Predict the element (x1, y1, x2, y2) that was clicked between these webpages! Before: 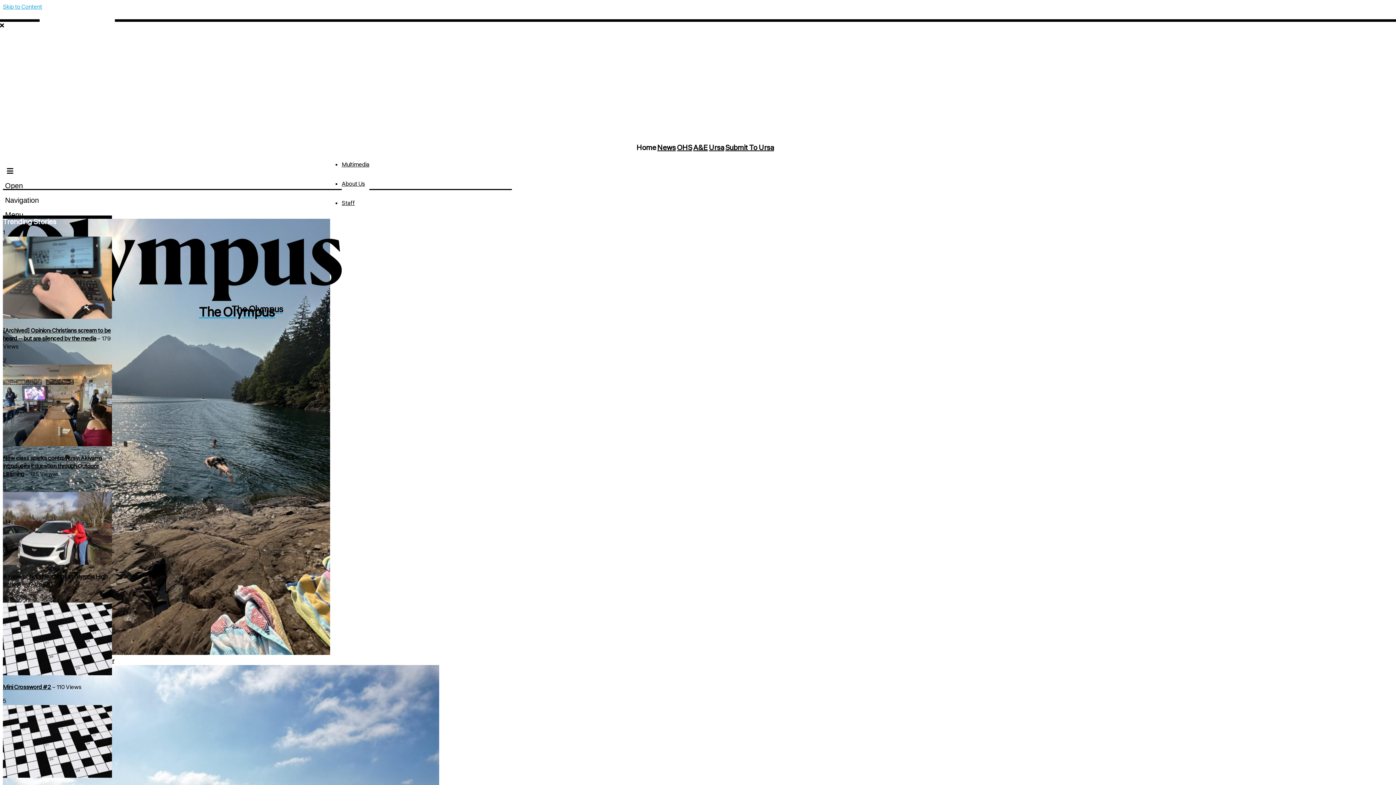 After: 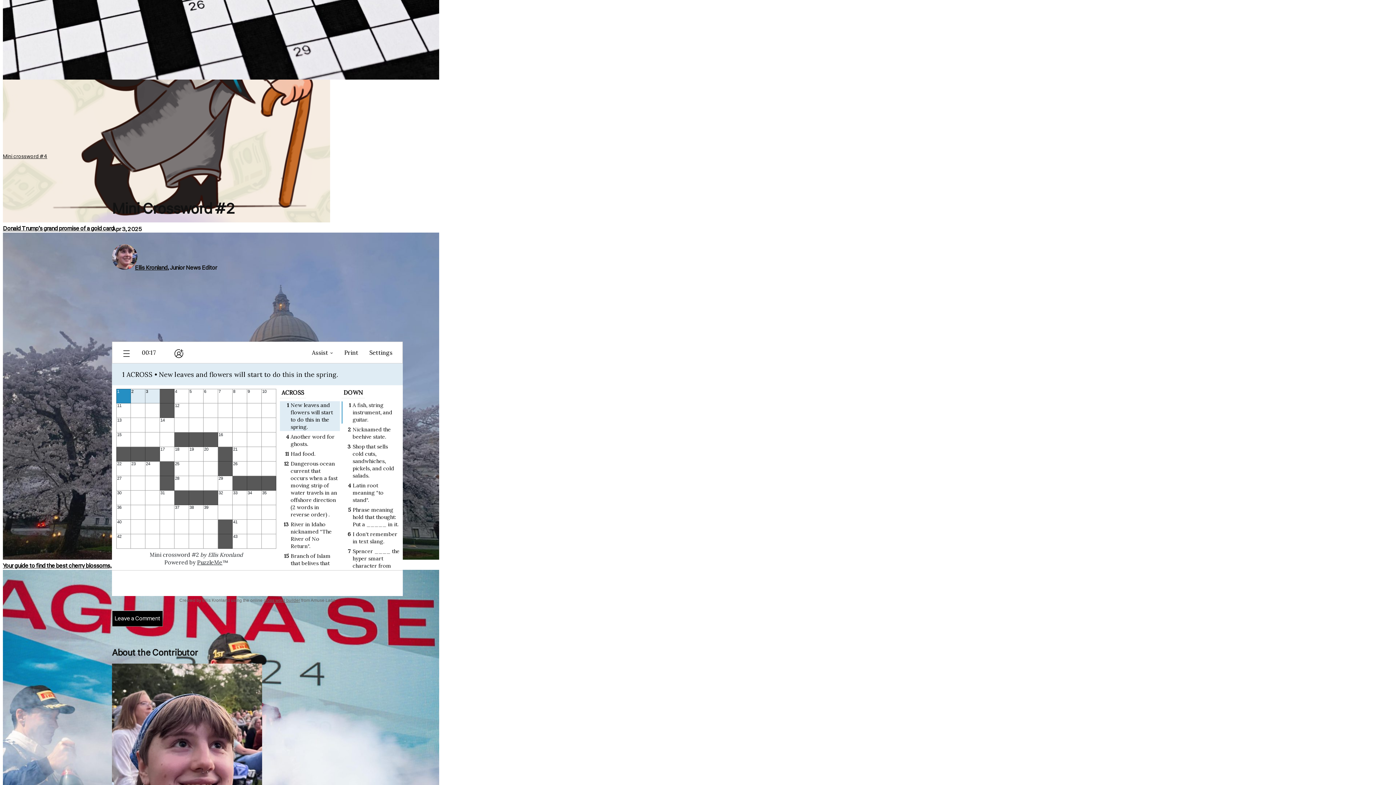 Action: bbox: (2, 683, 51, 691) label: Mini Crossword #2